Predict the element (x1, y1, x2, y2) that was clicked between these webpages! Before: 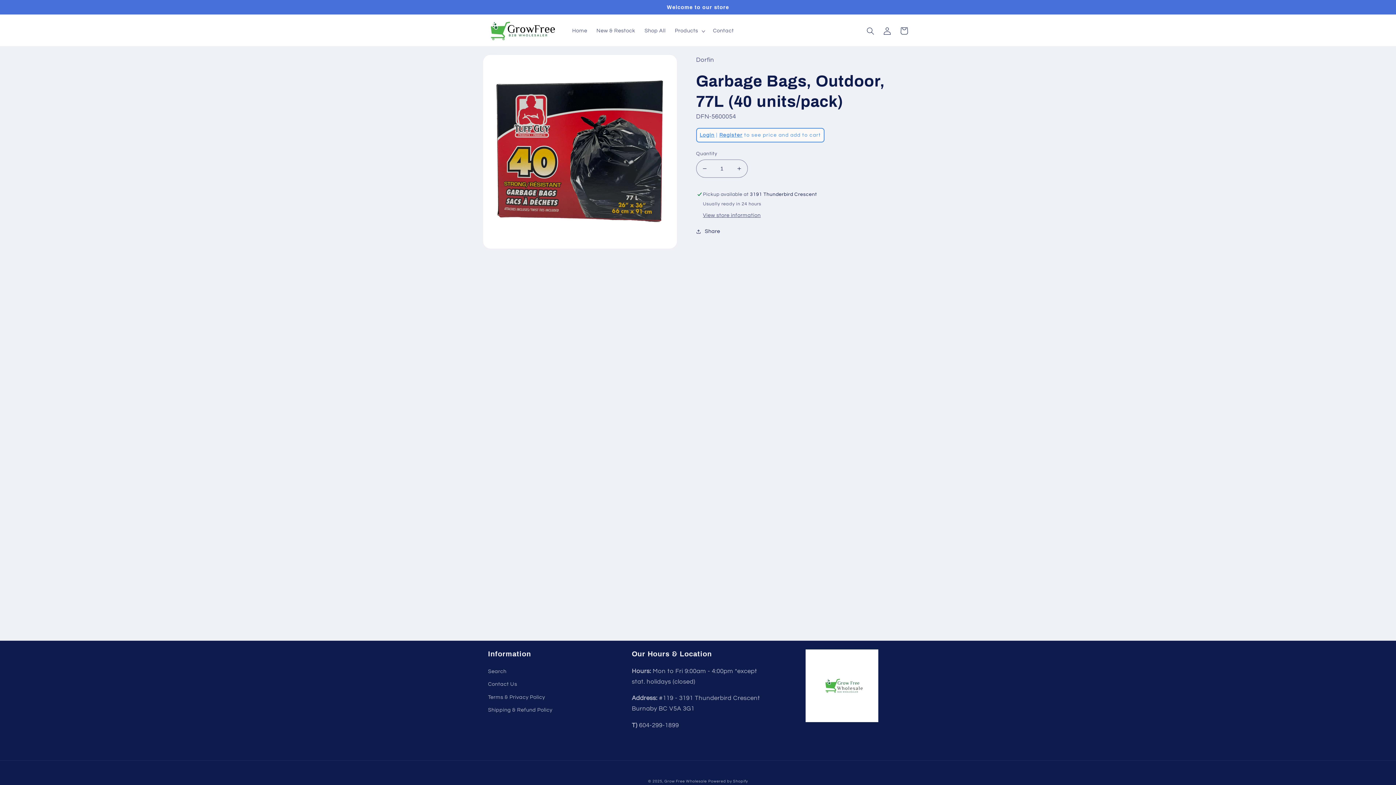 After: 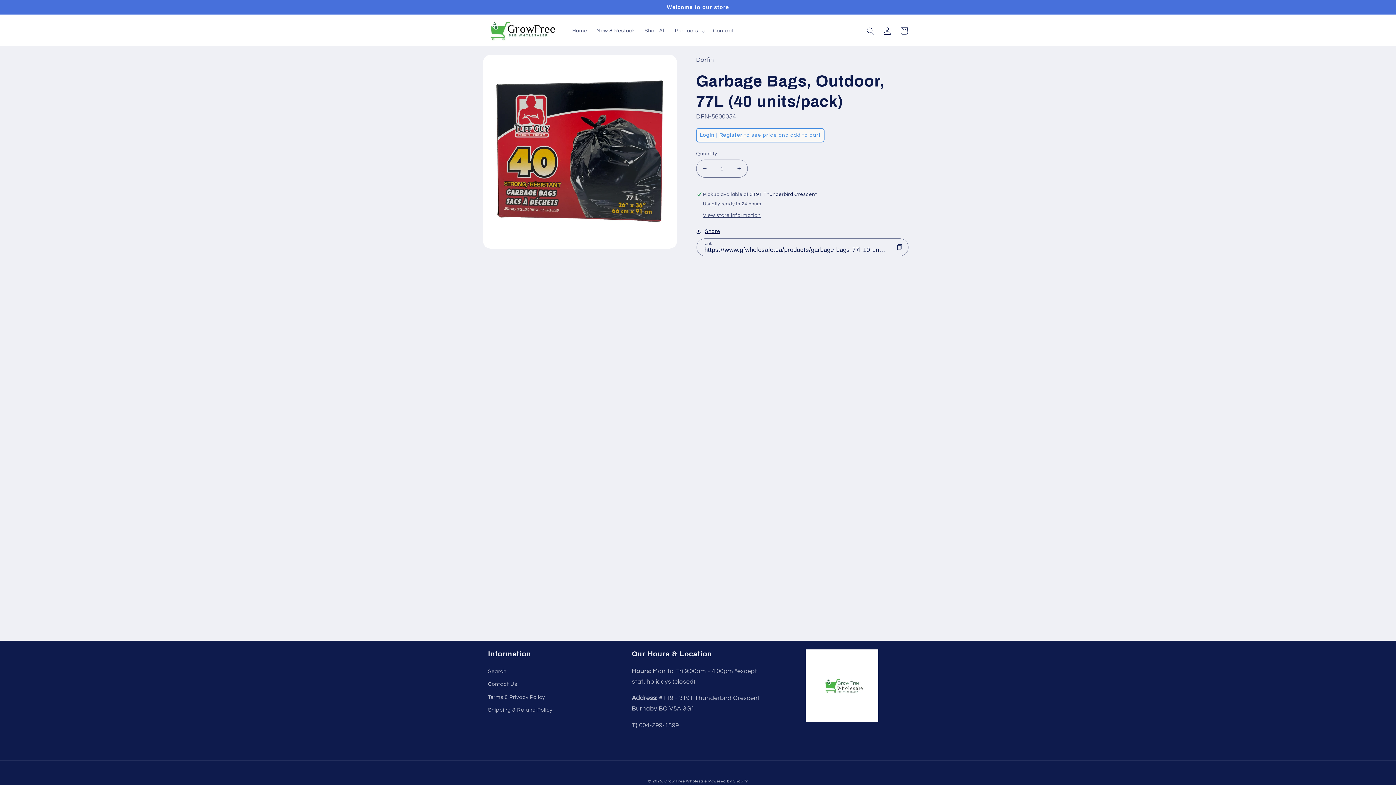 Action: bbox: (696, 226, 720, 236) label: Share